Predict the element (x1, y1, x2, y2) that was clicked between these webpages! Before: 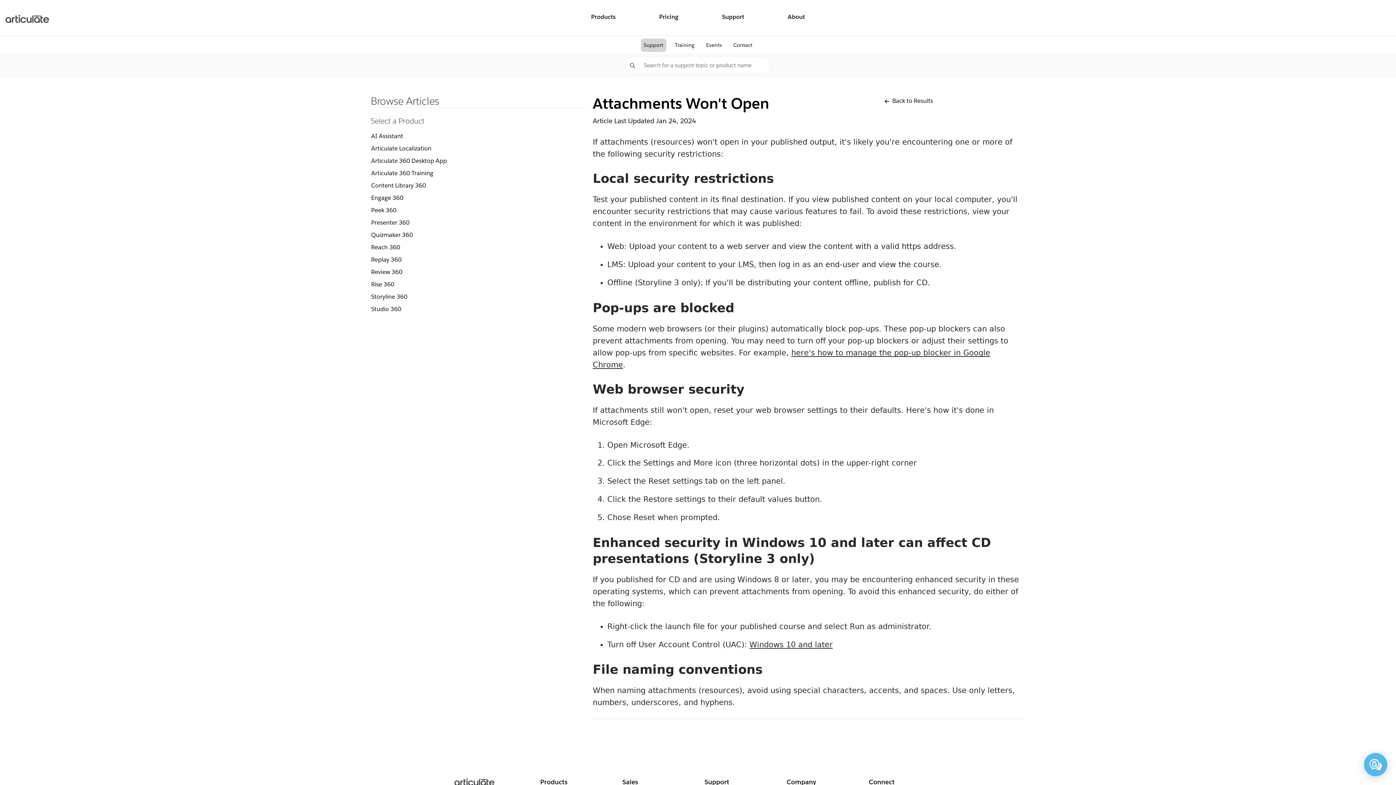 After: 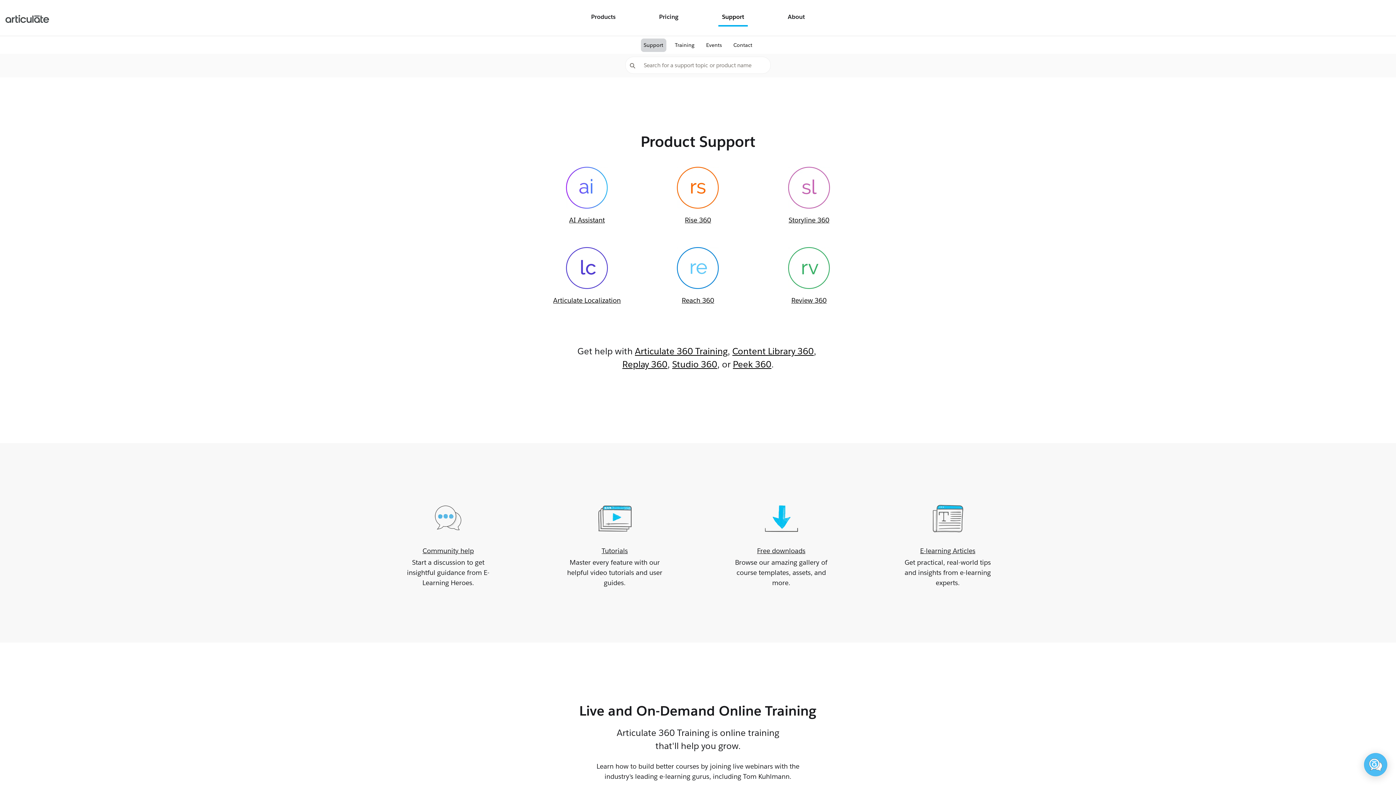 Action: label: Support bbox: (718, 9, 748, 26)